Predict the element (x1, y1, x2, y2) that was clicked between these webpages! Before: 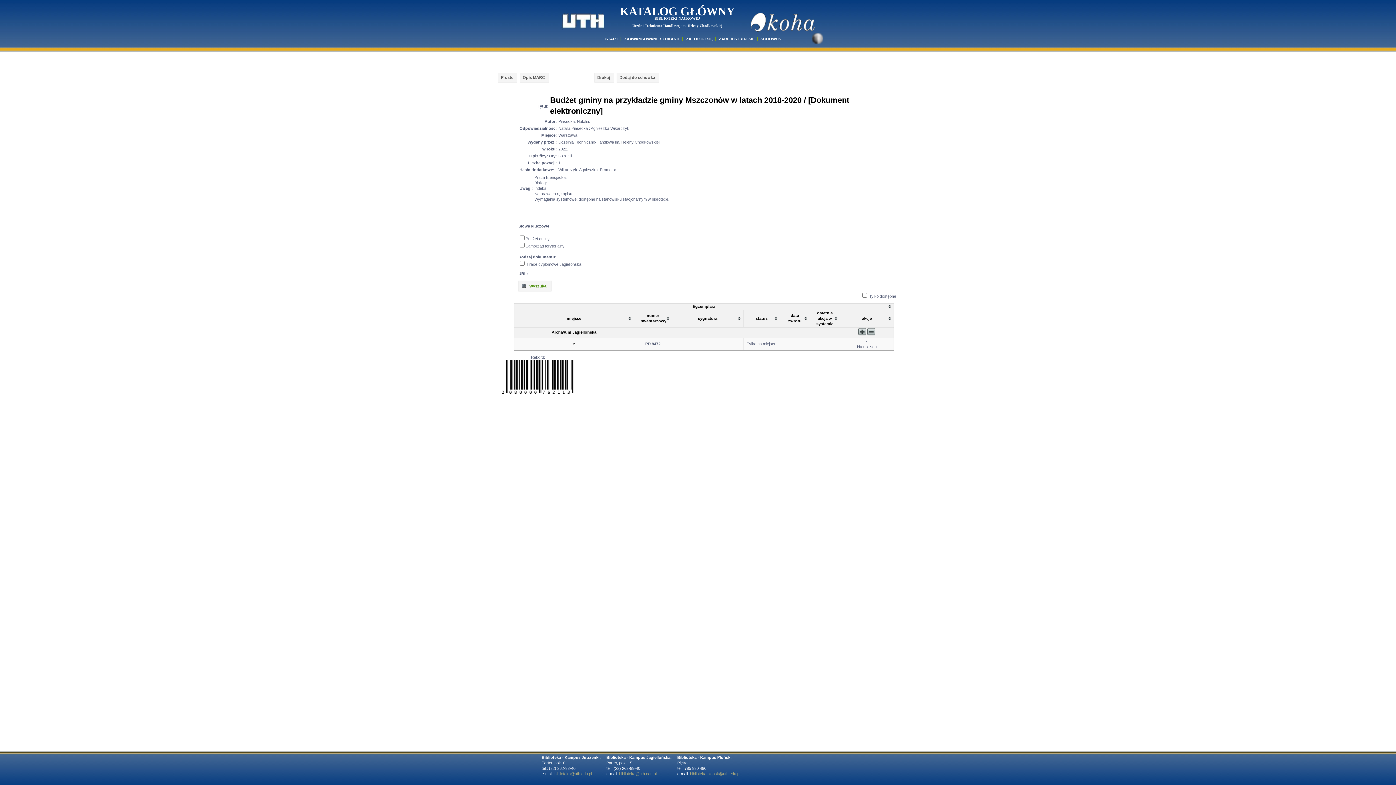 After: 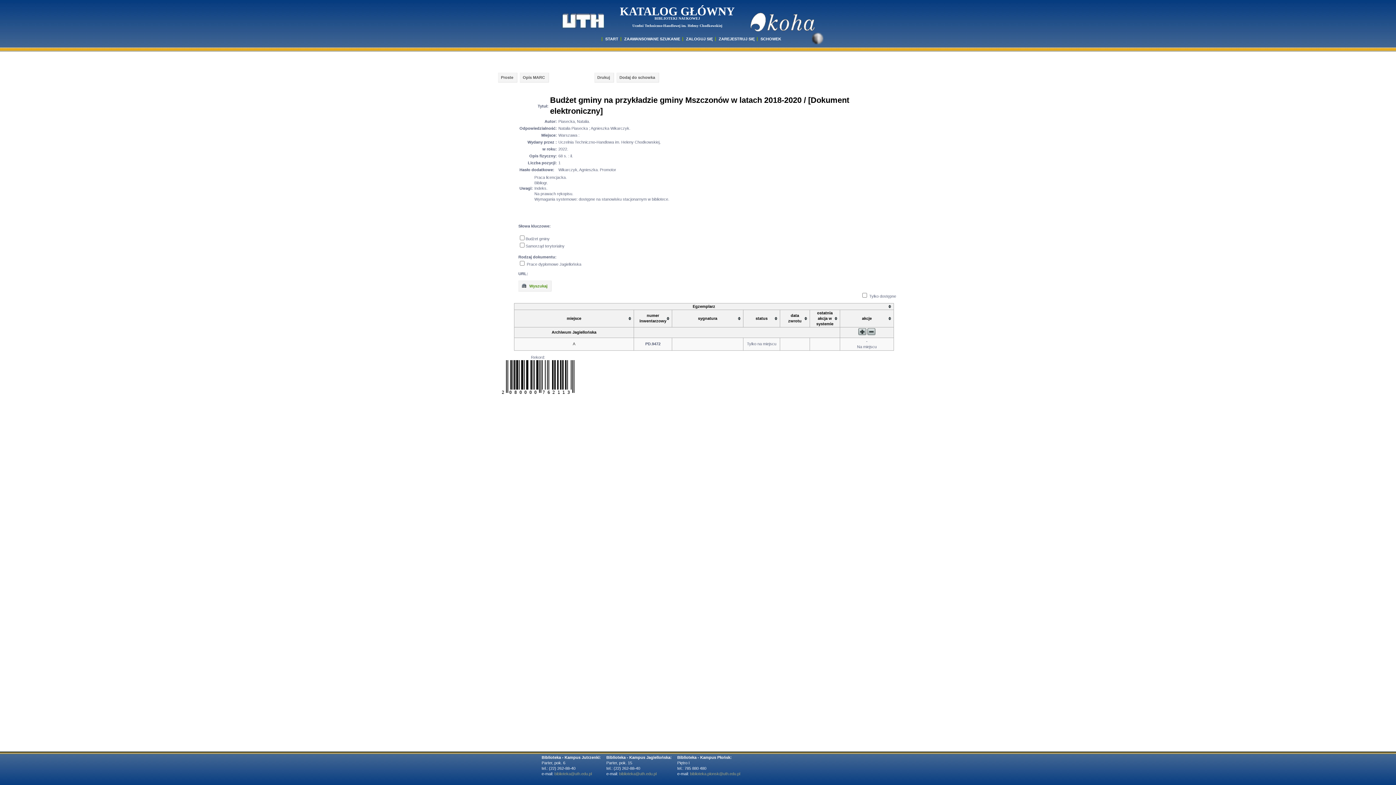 Action: bbox: (858, 332, 866, 336)